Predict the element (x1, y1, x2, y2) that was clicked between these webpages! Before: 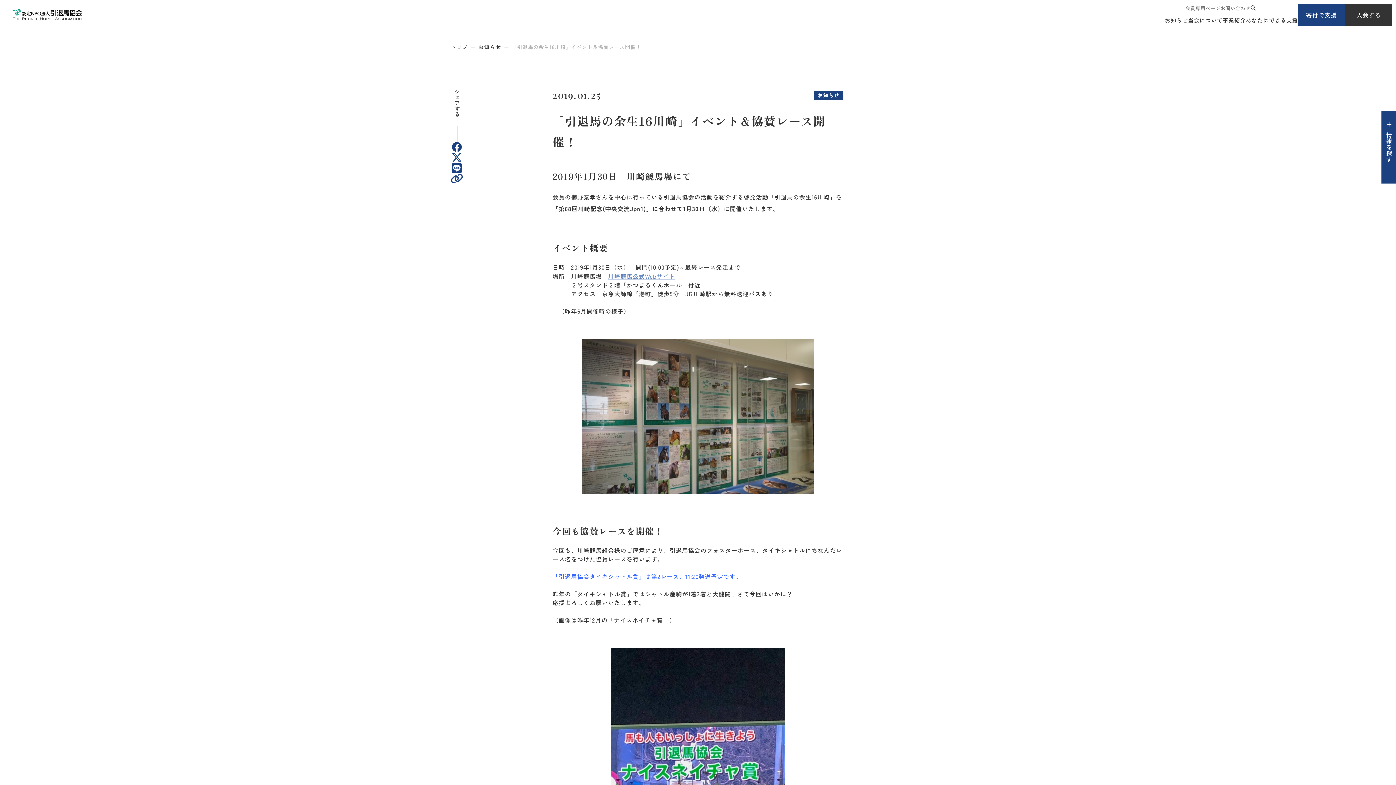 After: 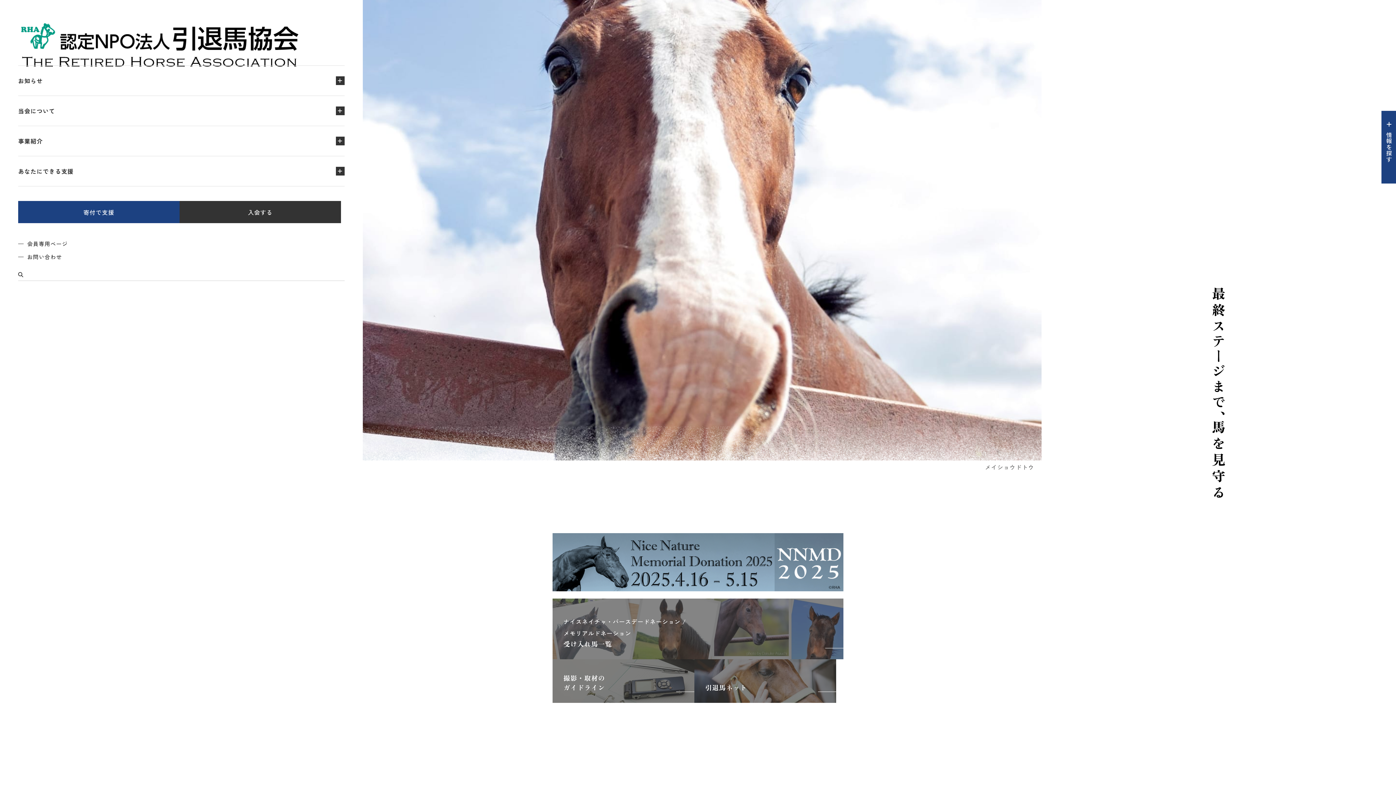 Action: bbox: (10, 12, 83, 21)